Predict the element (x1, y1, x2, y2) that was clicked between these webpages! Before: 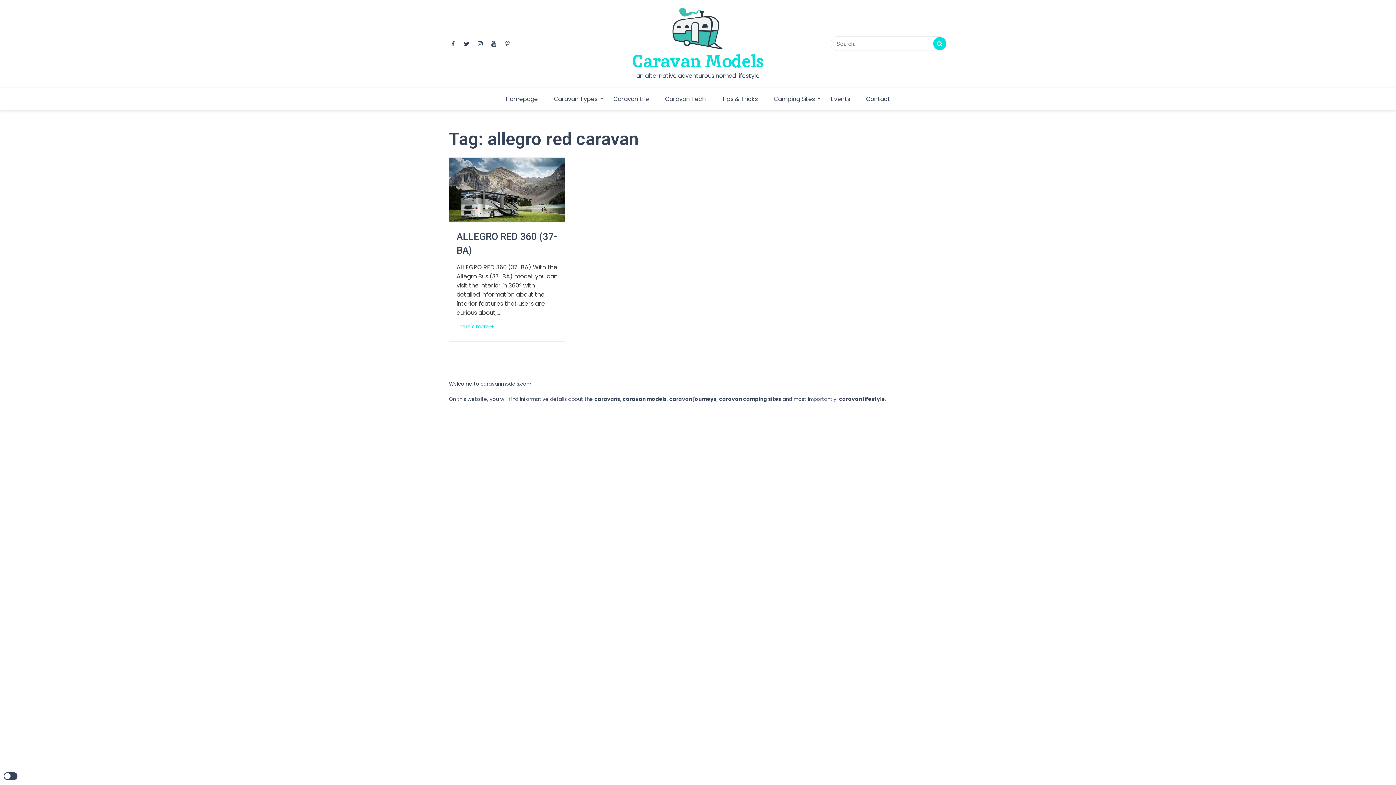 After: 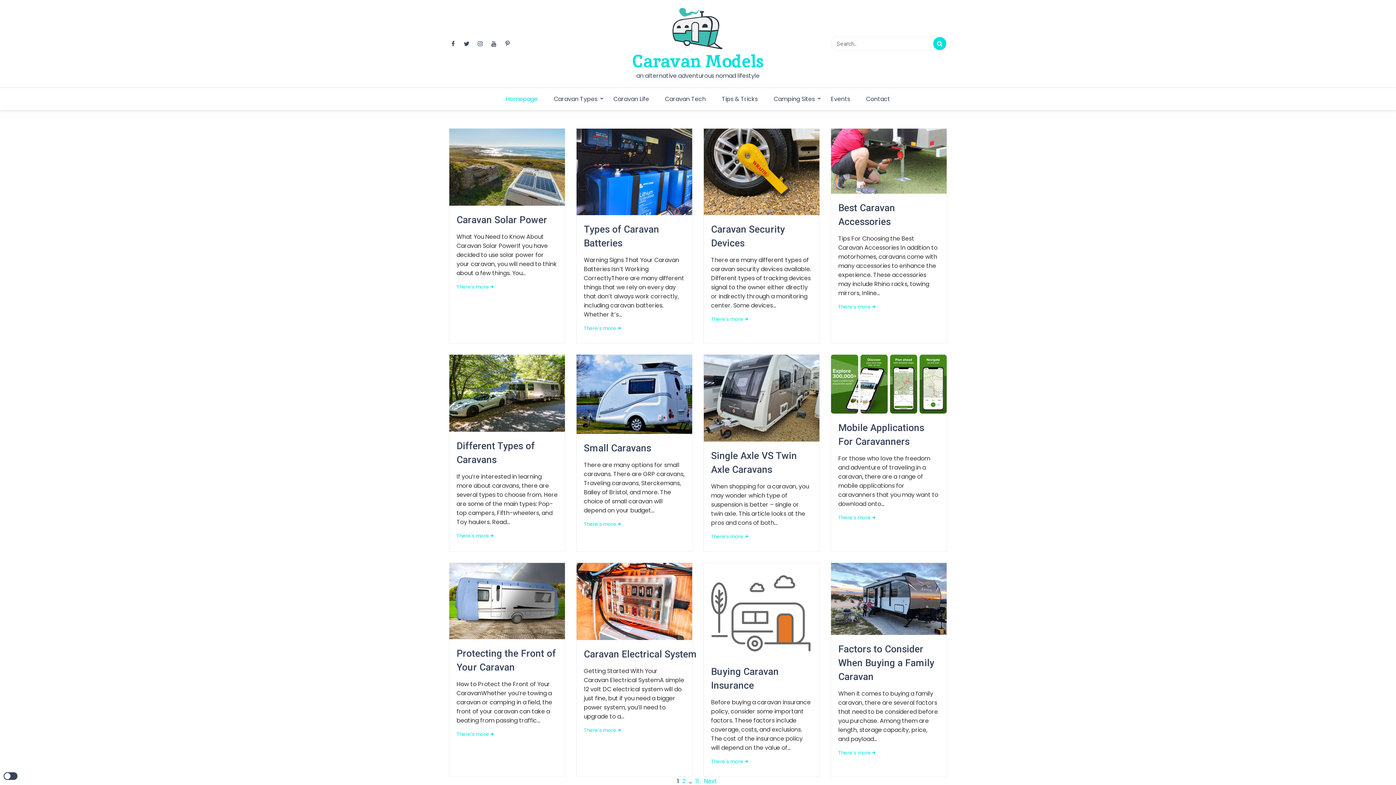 Action: bbox: (498, 91, 545, 106) label: Homepage